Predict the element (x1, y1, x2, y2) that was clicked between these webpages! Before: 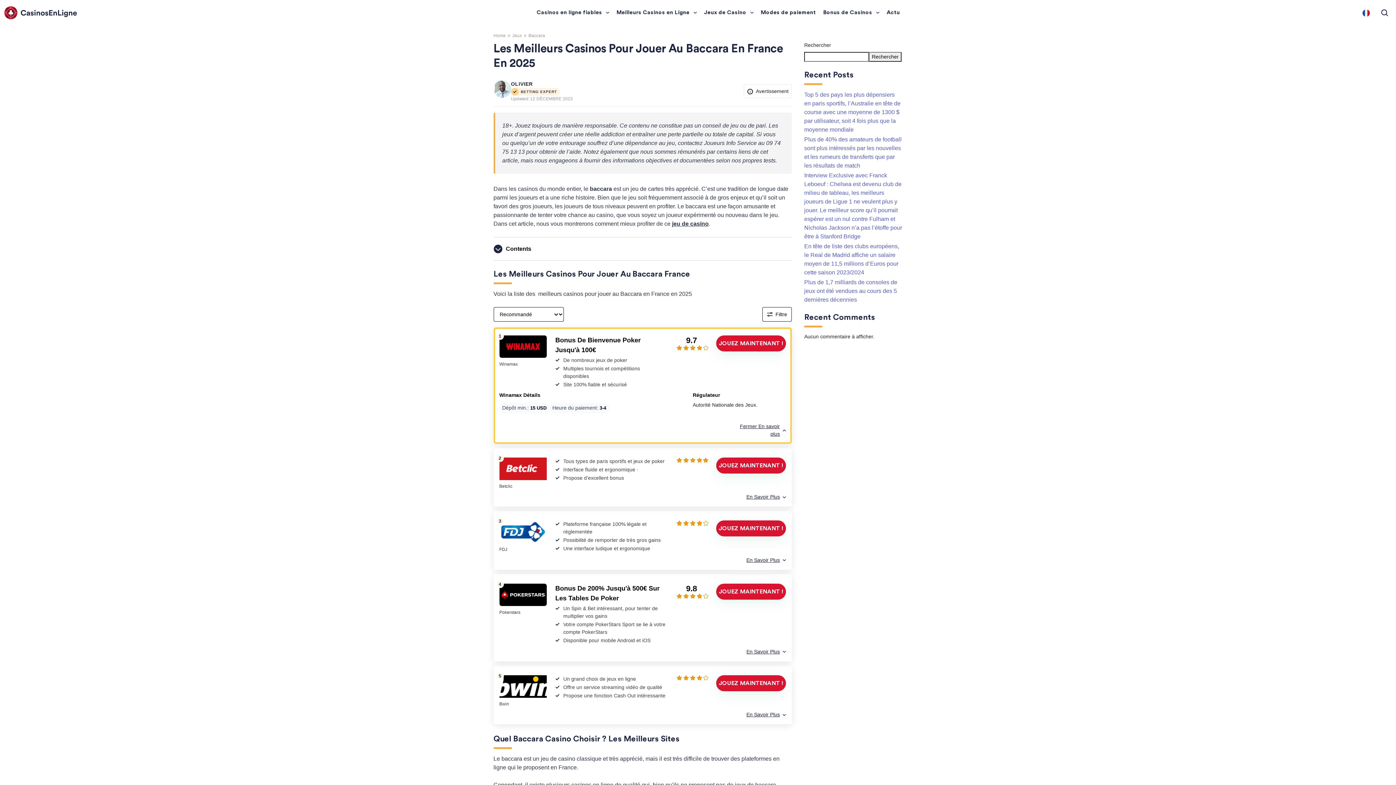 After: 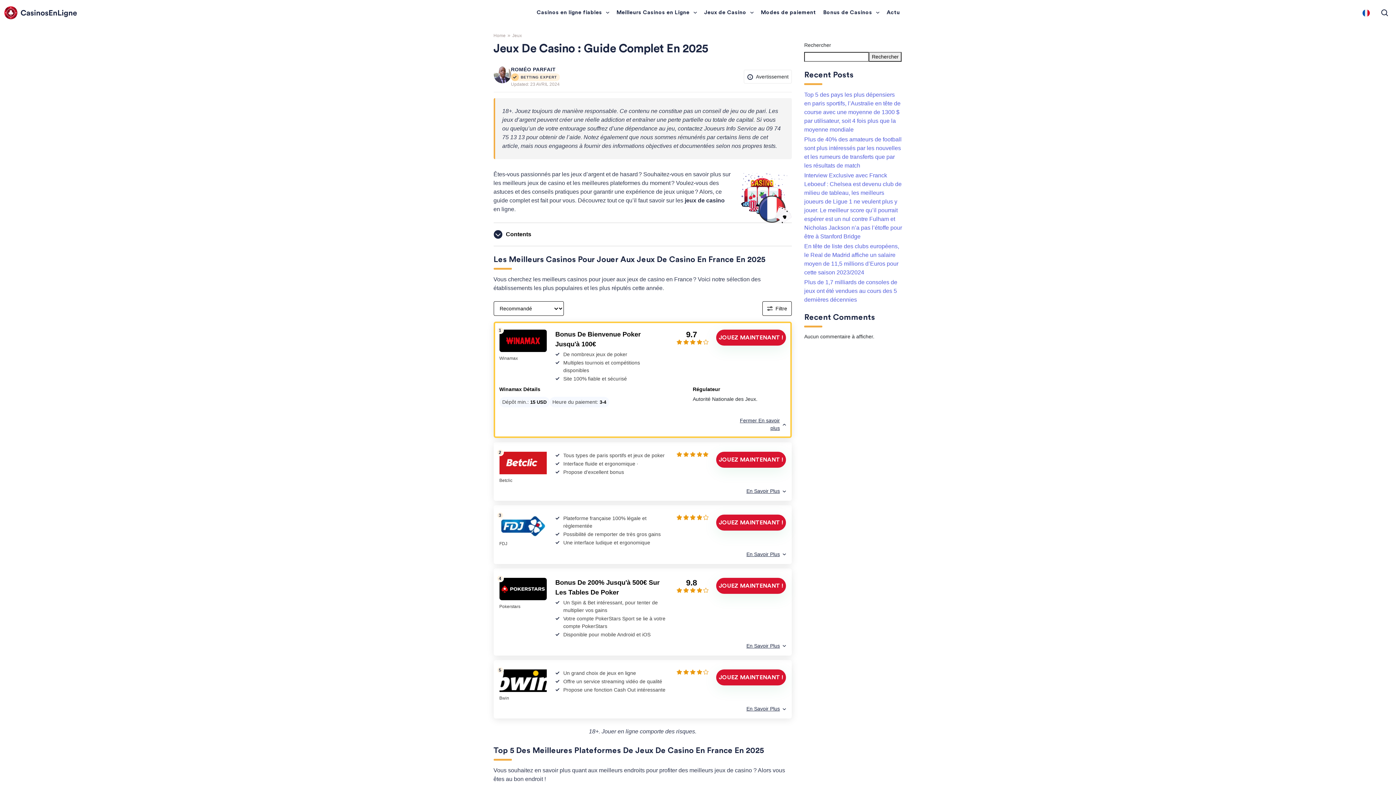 Action: label: Jeux de Casino bbox: (704, 0, 753, 25)